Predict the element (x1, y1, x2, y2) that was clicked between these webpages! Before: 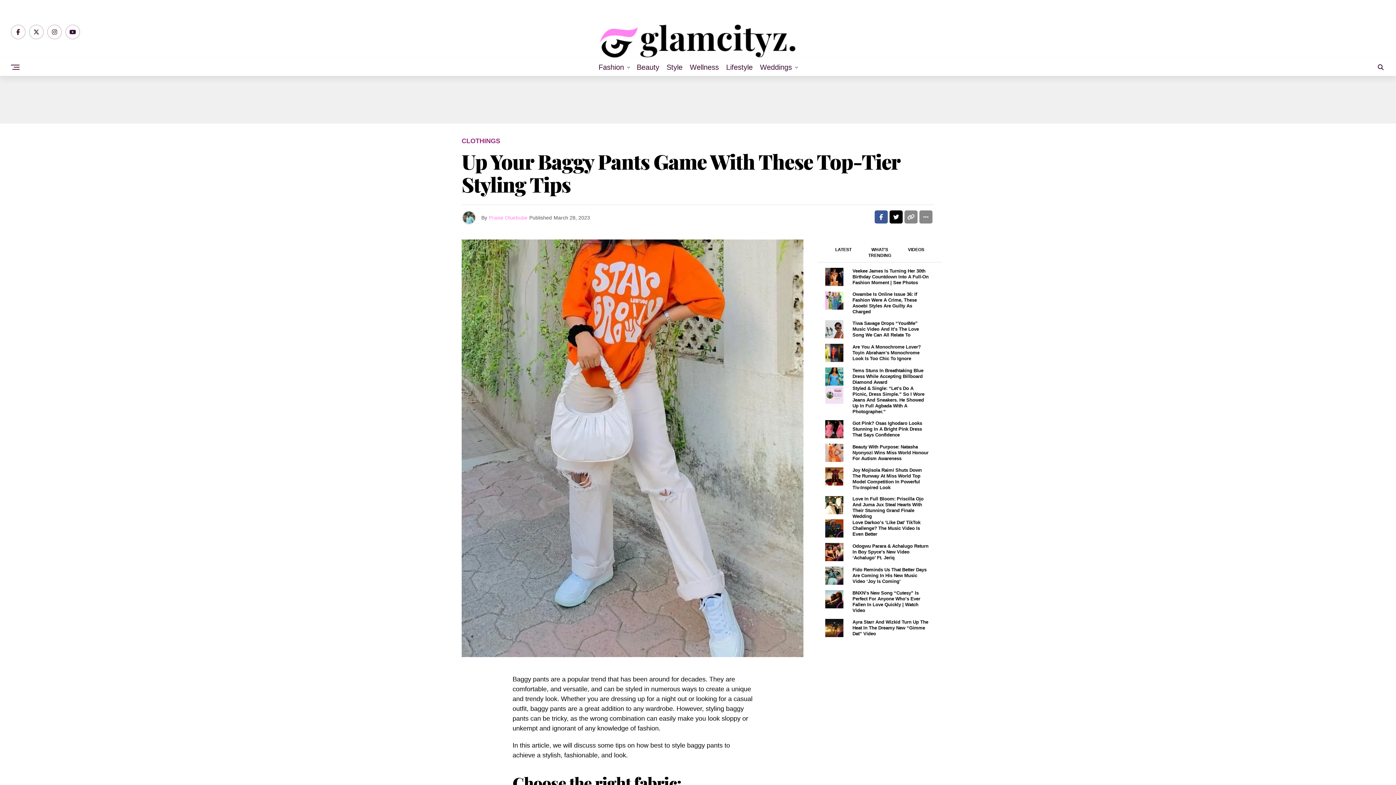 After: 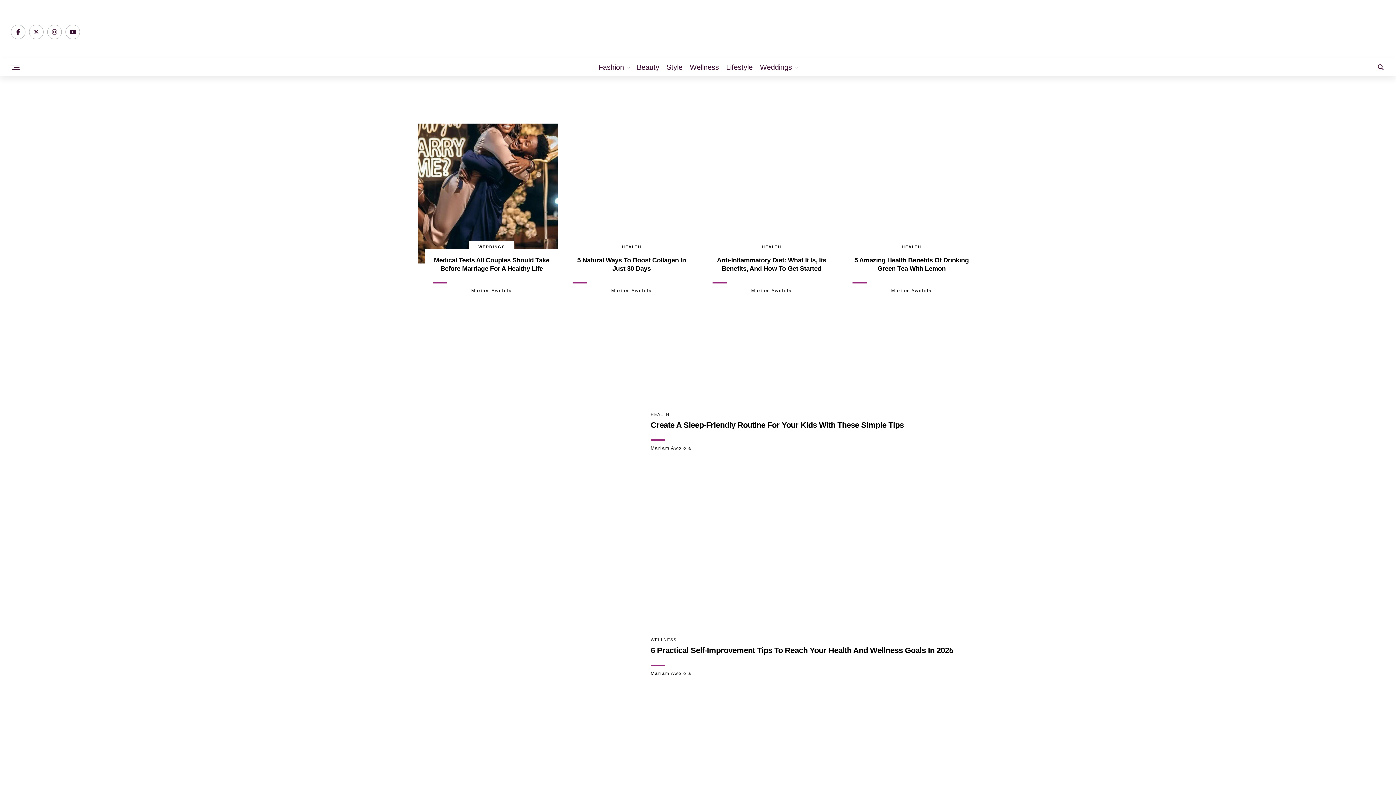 Action: label: Wellness bbox: (686, 58, 722, 76)